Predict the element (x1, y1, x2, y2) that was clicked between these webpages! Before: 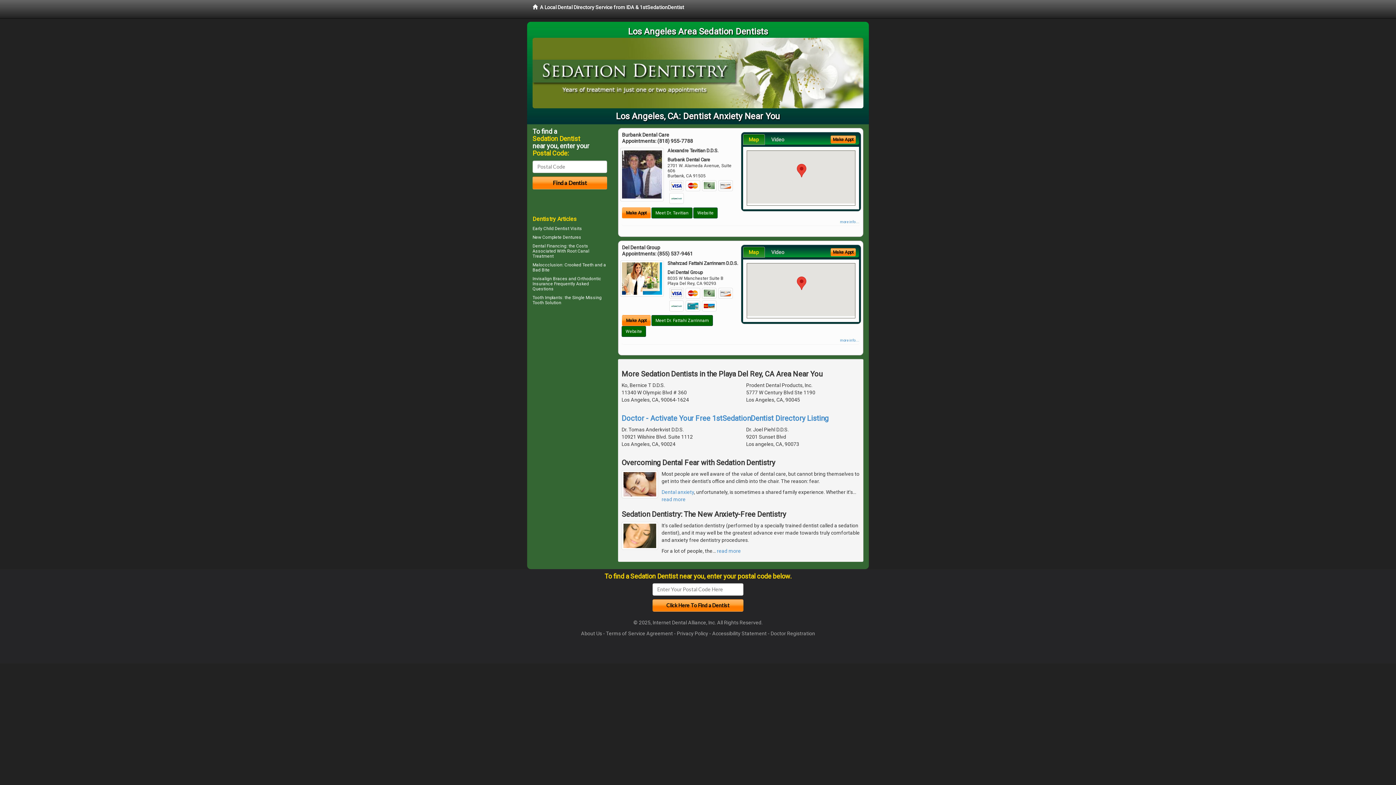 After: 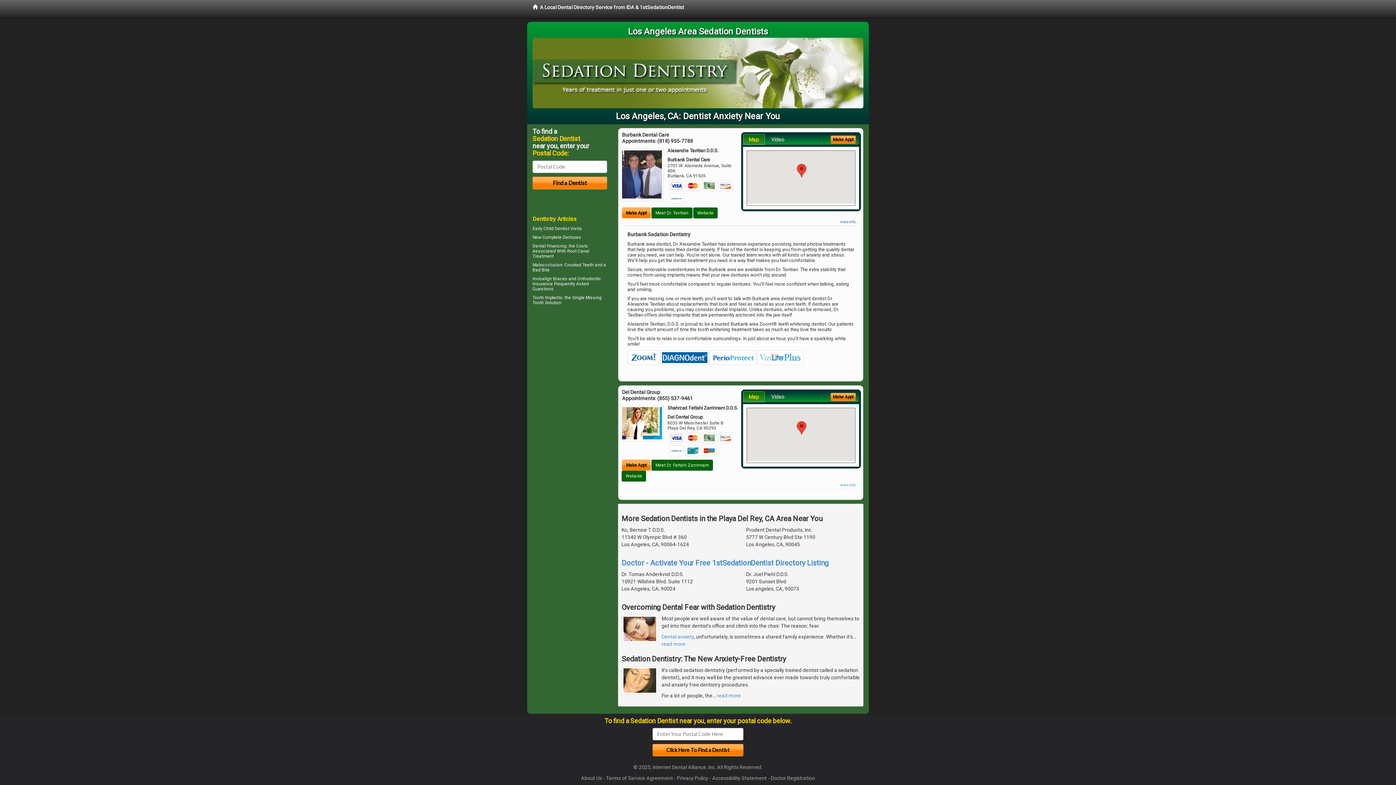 Action: label: more info ... bbox: (840, 219, 859, 223)